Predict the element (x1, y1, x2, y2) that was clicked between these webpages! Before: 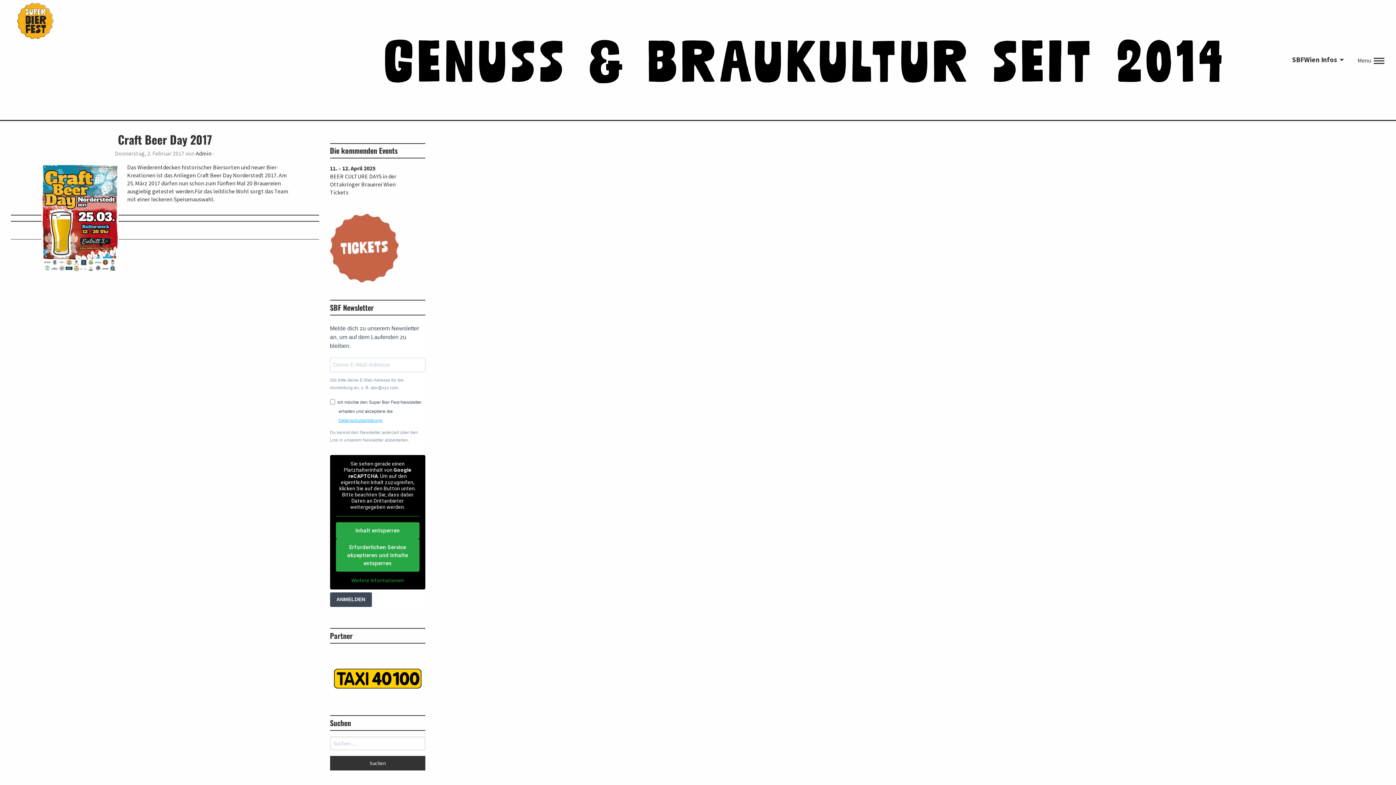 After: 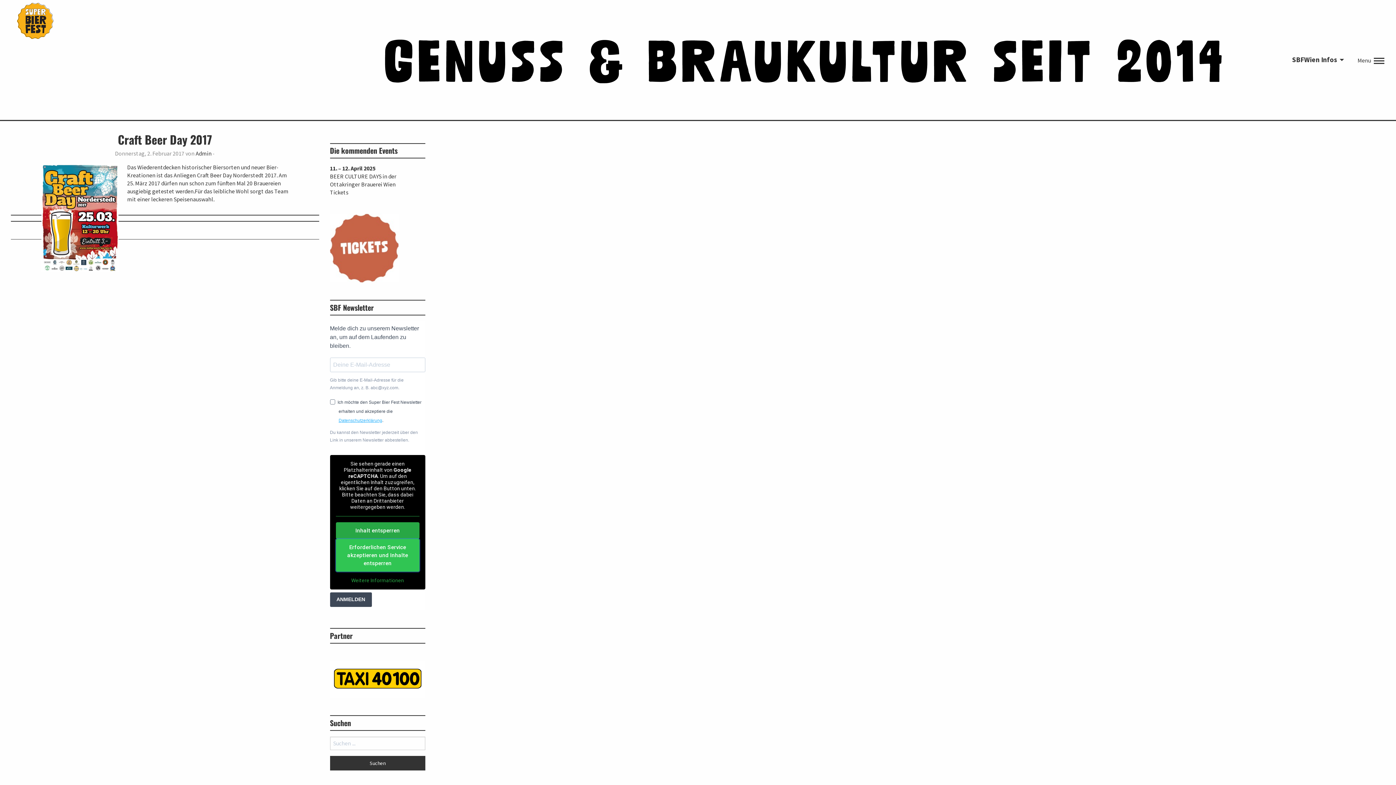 Action: bbox: (335, 539, 419, 571) label: Erforderlichen Service akzeptieren und Inhalte entsperren